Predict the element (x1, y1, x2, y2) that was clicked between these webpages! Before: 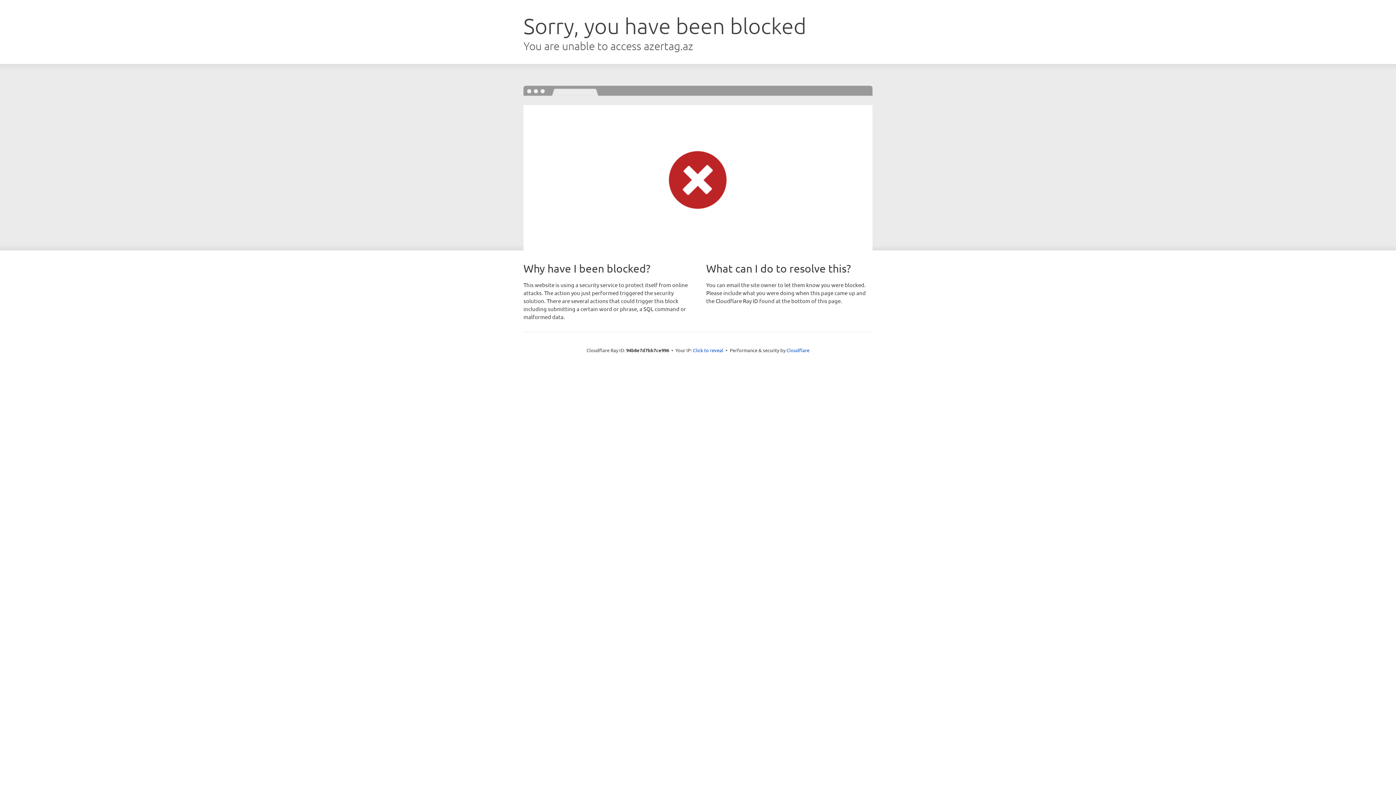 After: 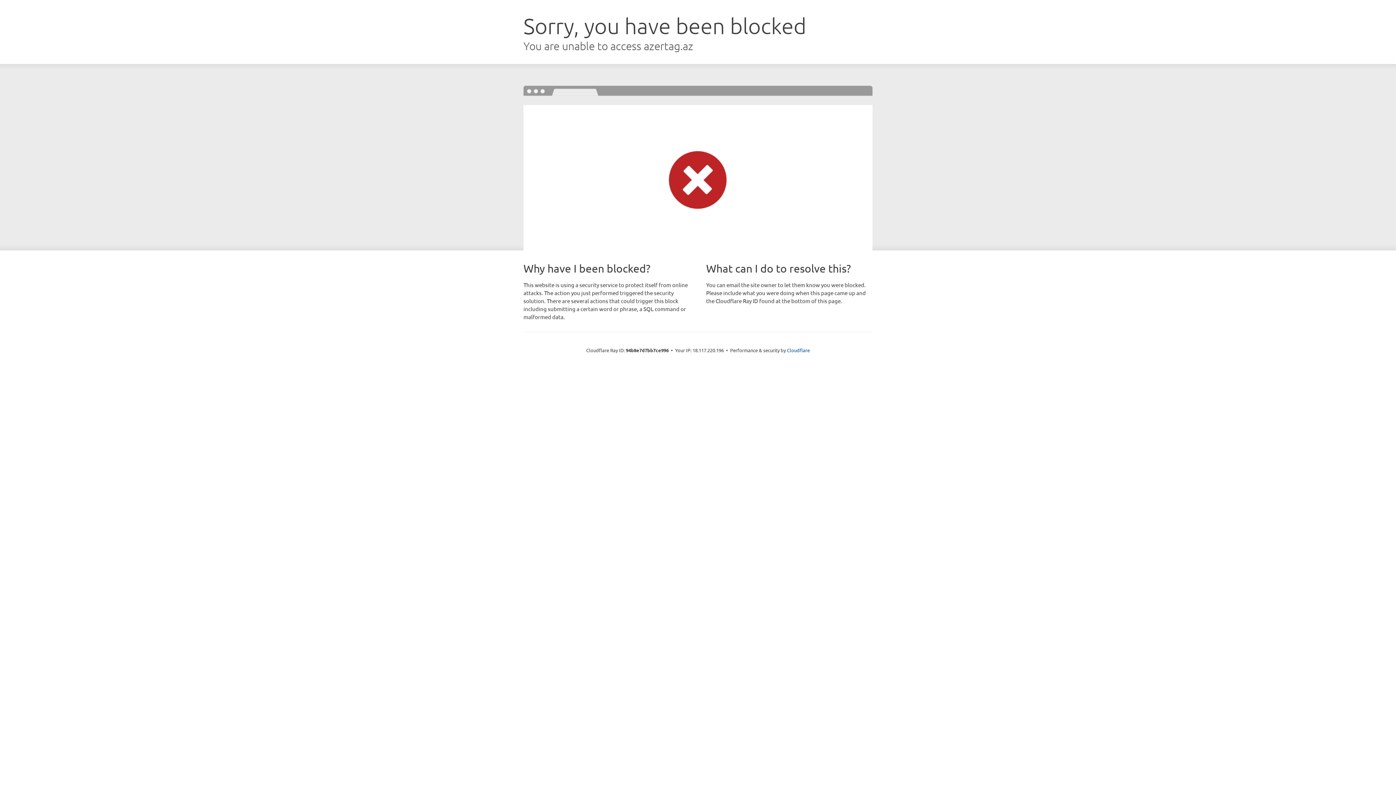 Action: label: Click to reveal bbox: (693, 346, 723, 353)